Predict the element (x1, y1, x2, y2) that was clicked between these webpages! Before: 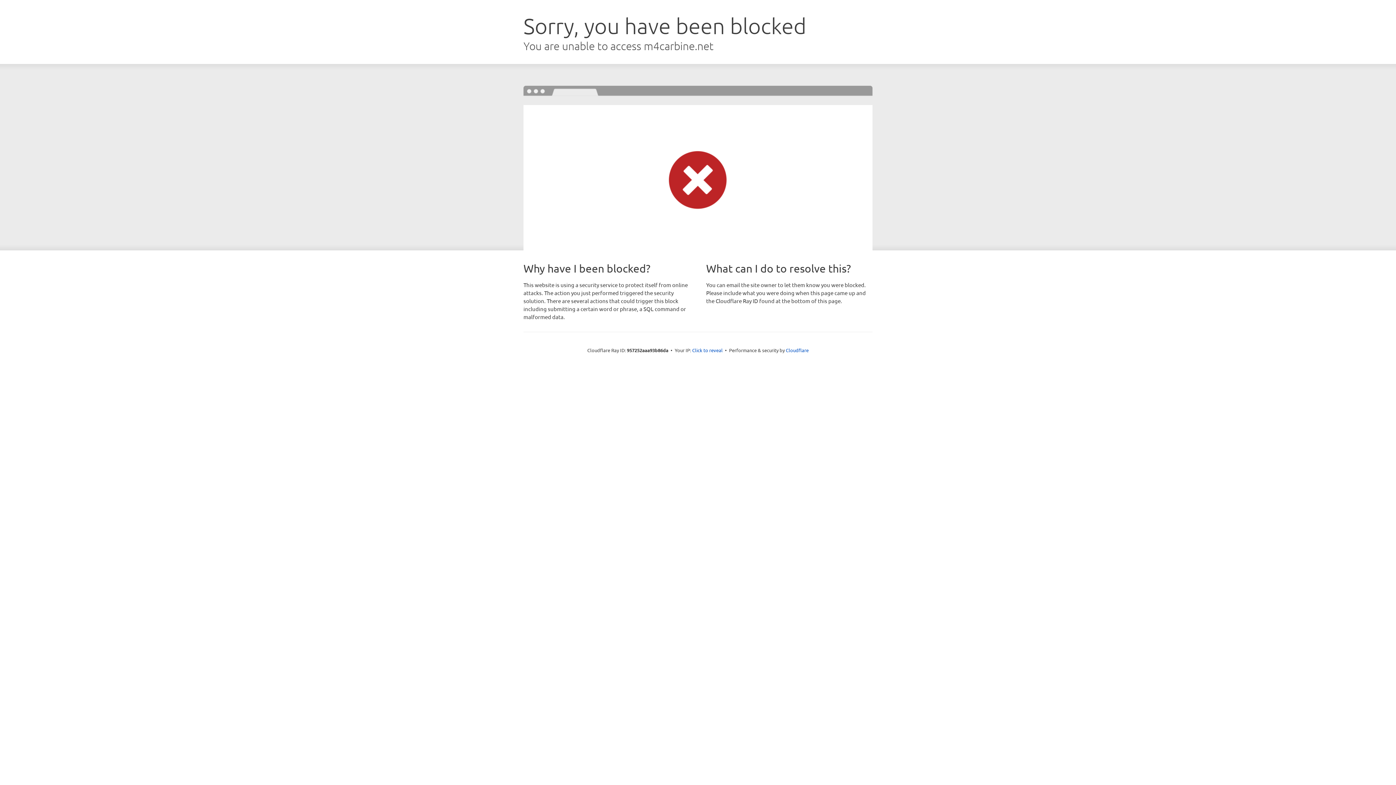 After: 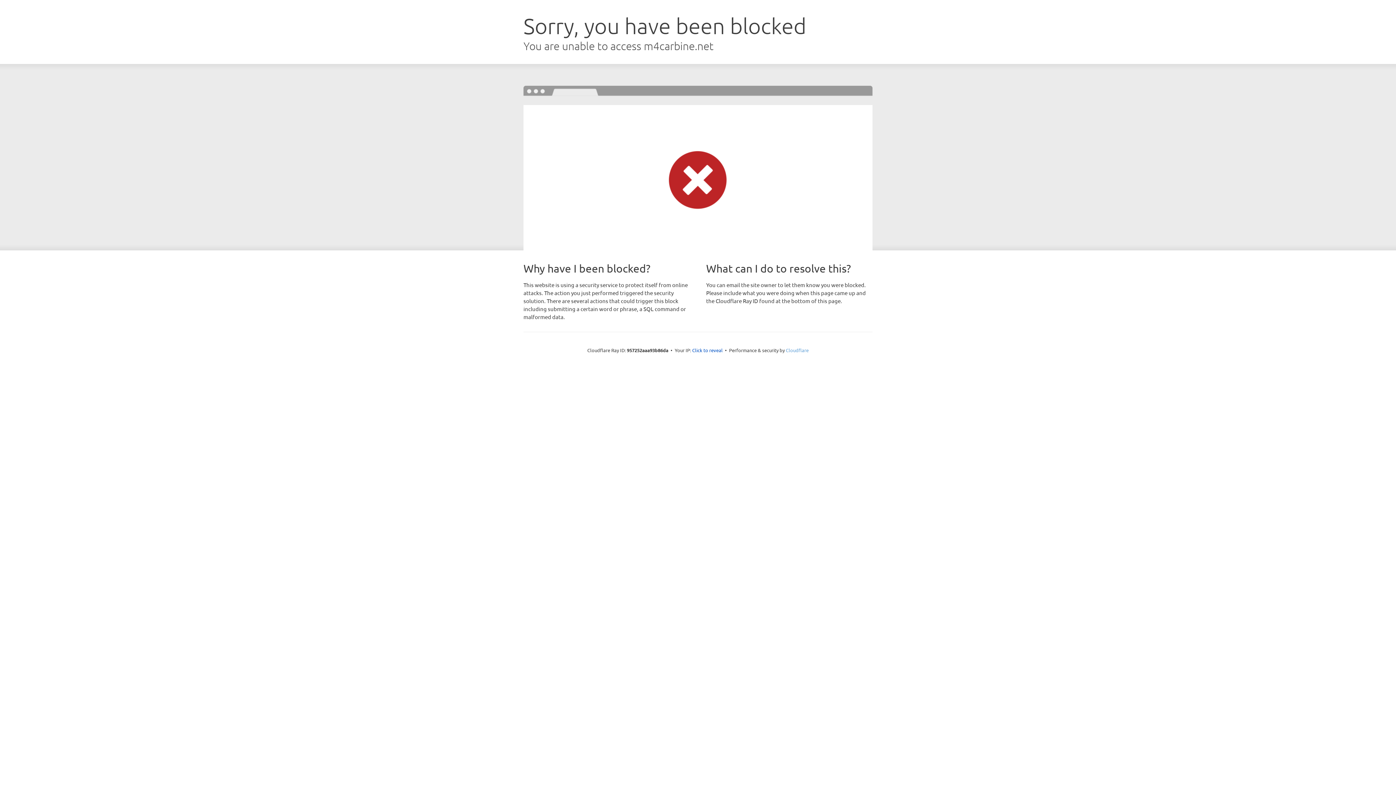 Action: bbox: (786, 347, 808, 353) label: Cloudflare